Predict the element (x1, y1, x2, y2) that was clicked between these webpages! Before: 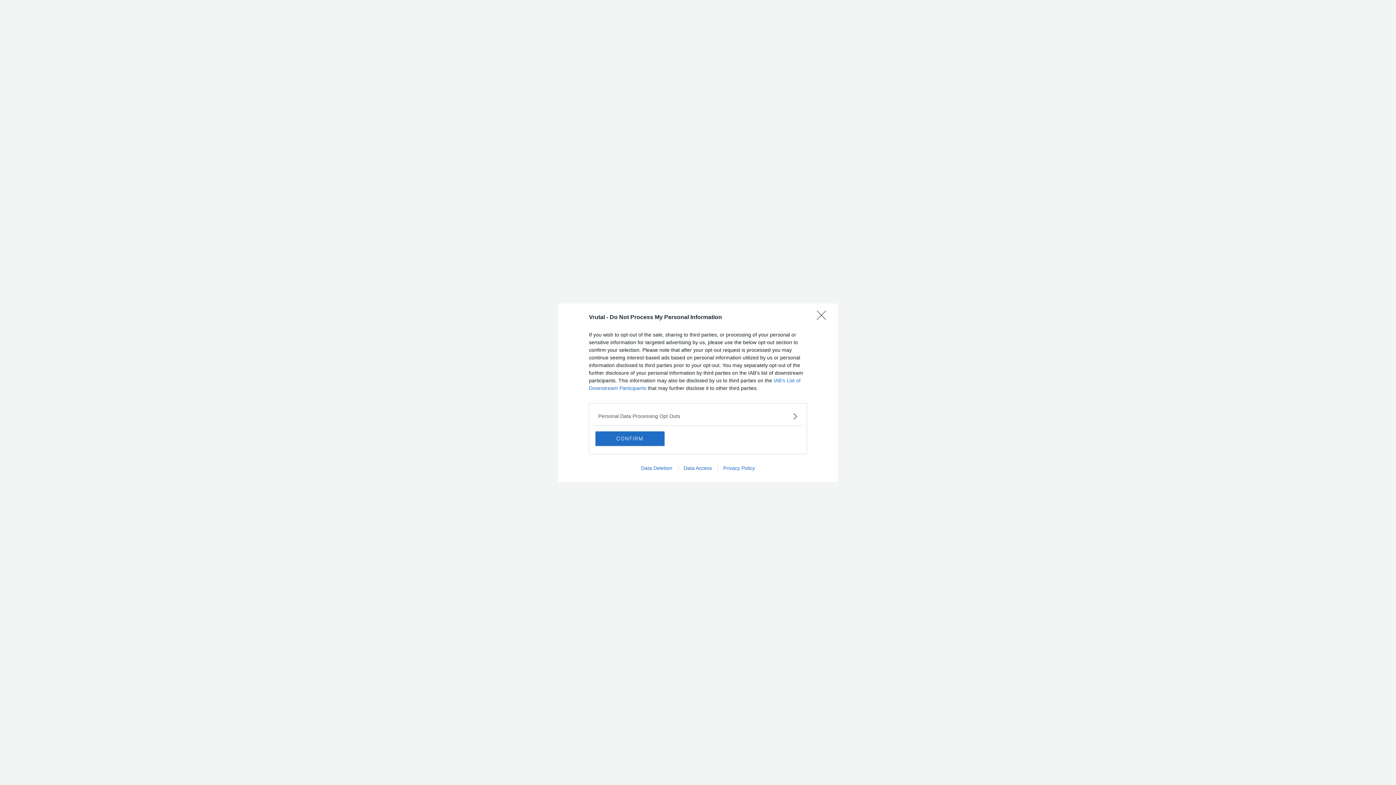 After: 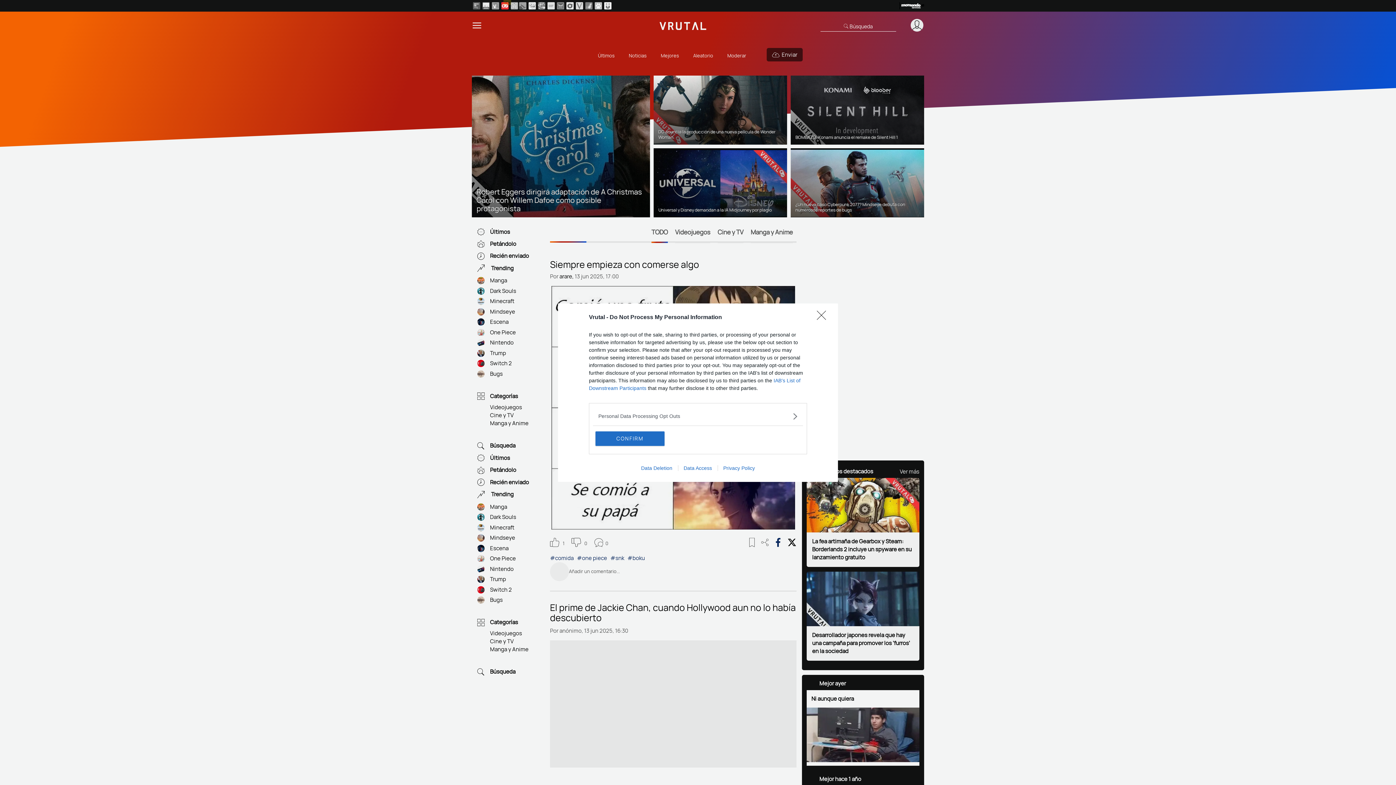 Action: label: Data Access bbox: (678, 465, 717, 471)